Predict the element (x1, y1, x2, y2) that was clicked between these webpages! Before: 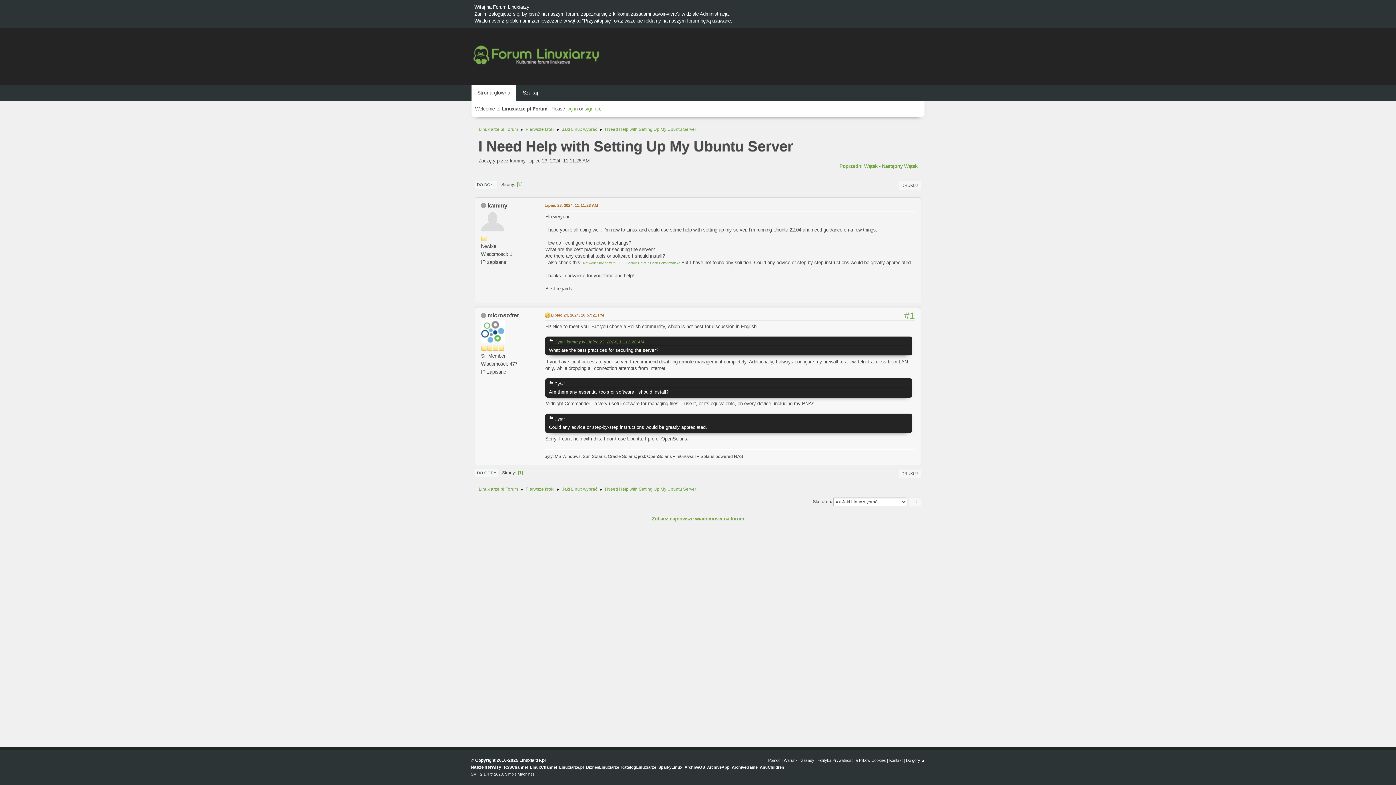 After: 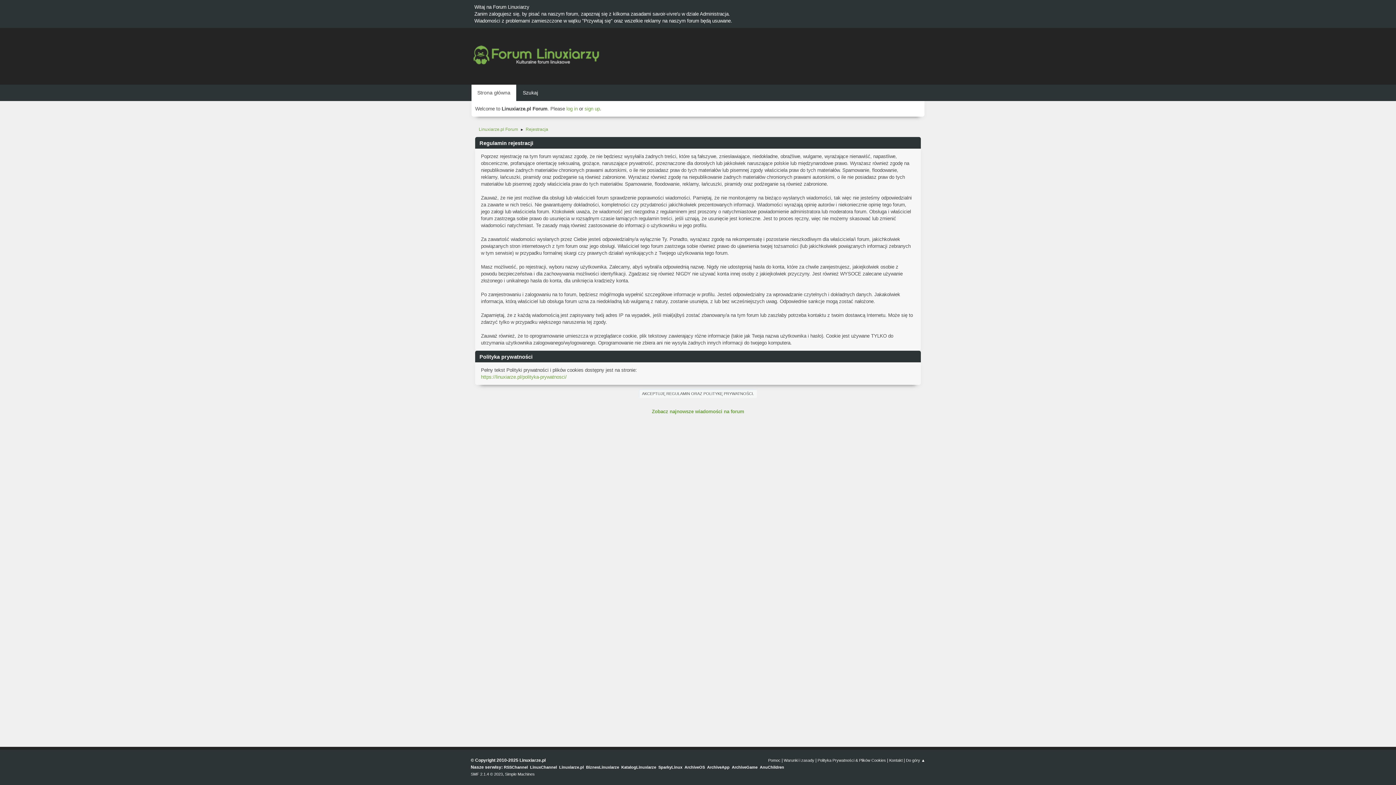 Action: bbox: (584, 106, 600, 111) label: sign up